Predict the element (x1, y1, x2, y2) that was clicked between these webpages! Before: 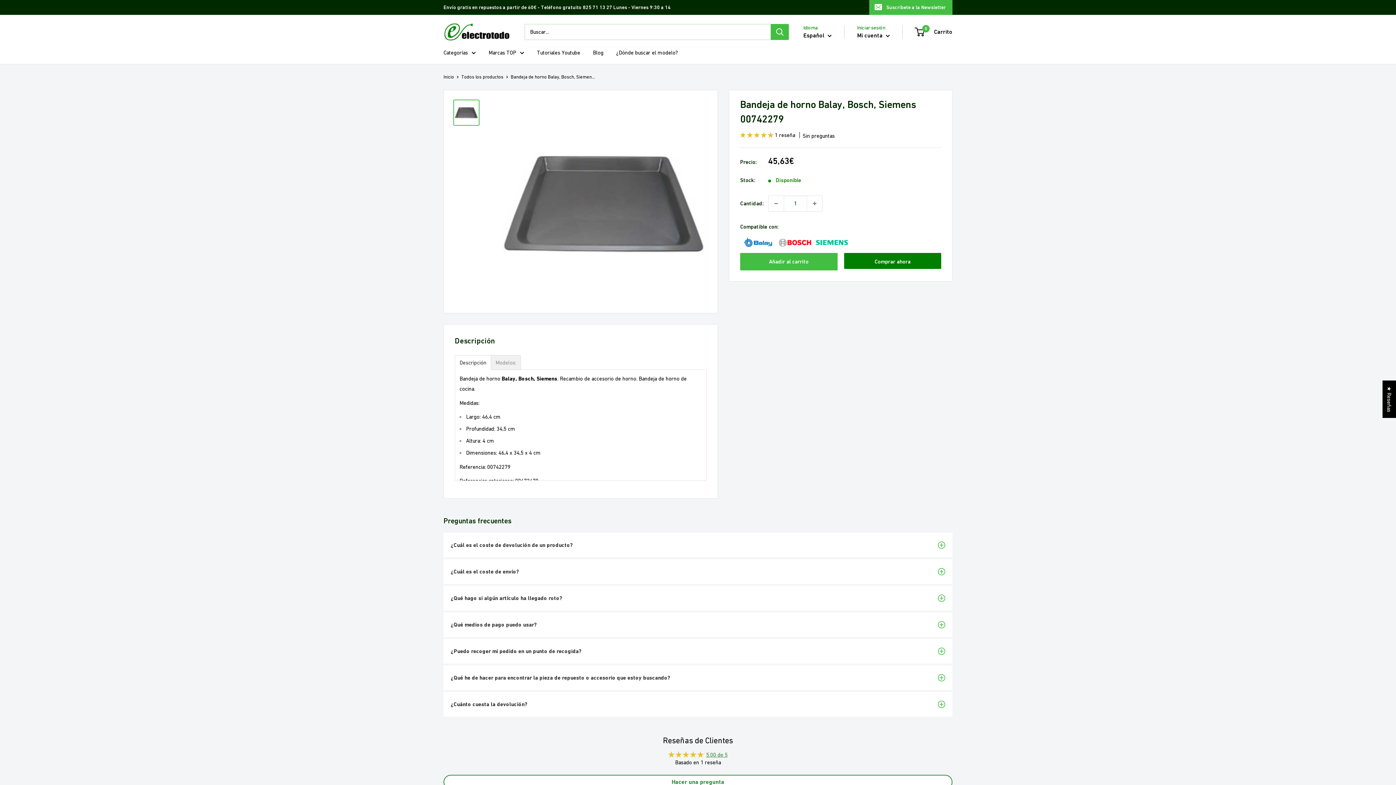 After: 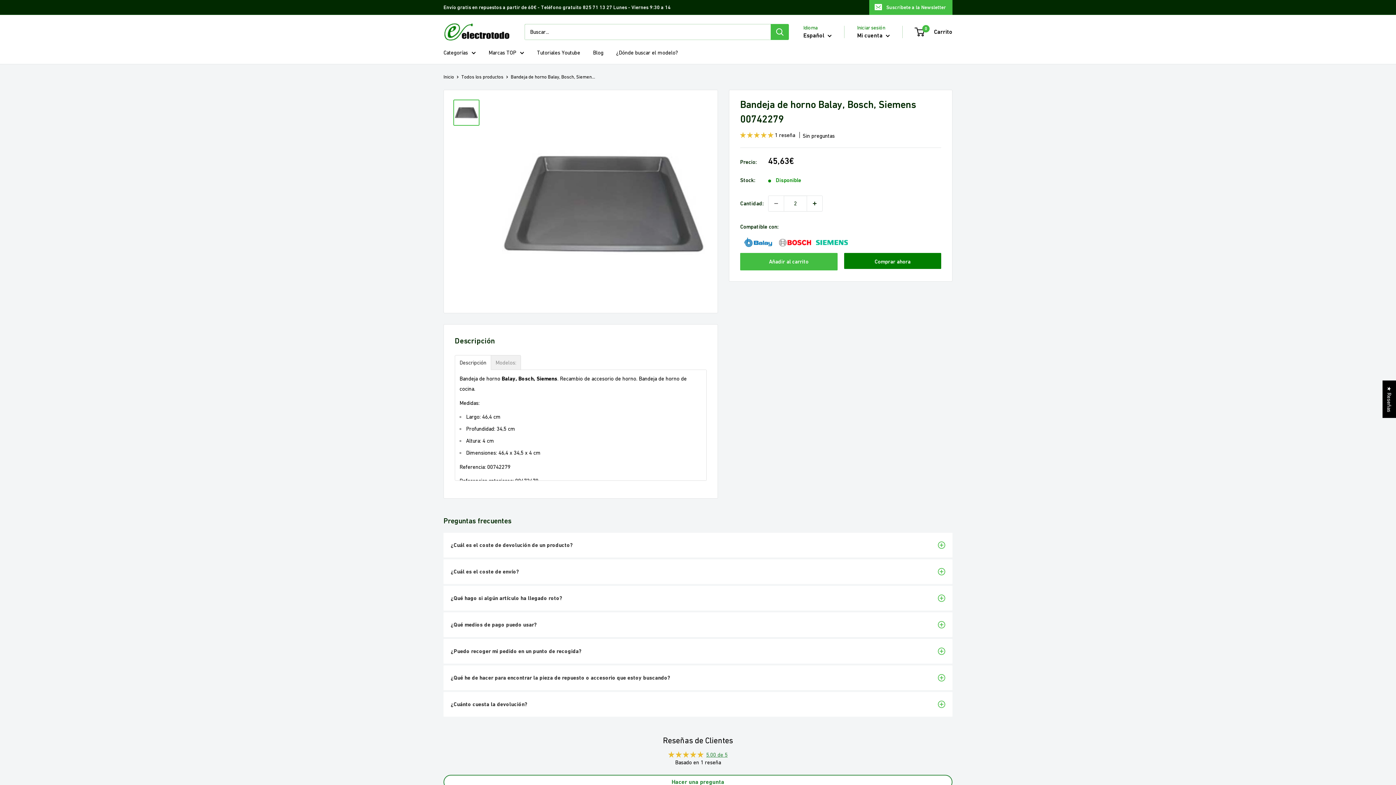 Action: bbox: (807, 195, 822, 211) label: Aumentar la cantidad en 1